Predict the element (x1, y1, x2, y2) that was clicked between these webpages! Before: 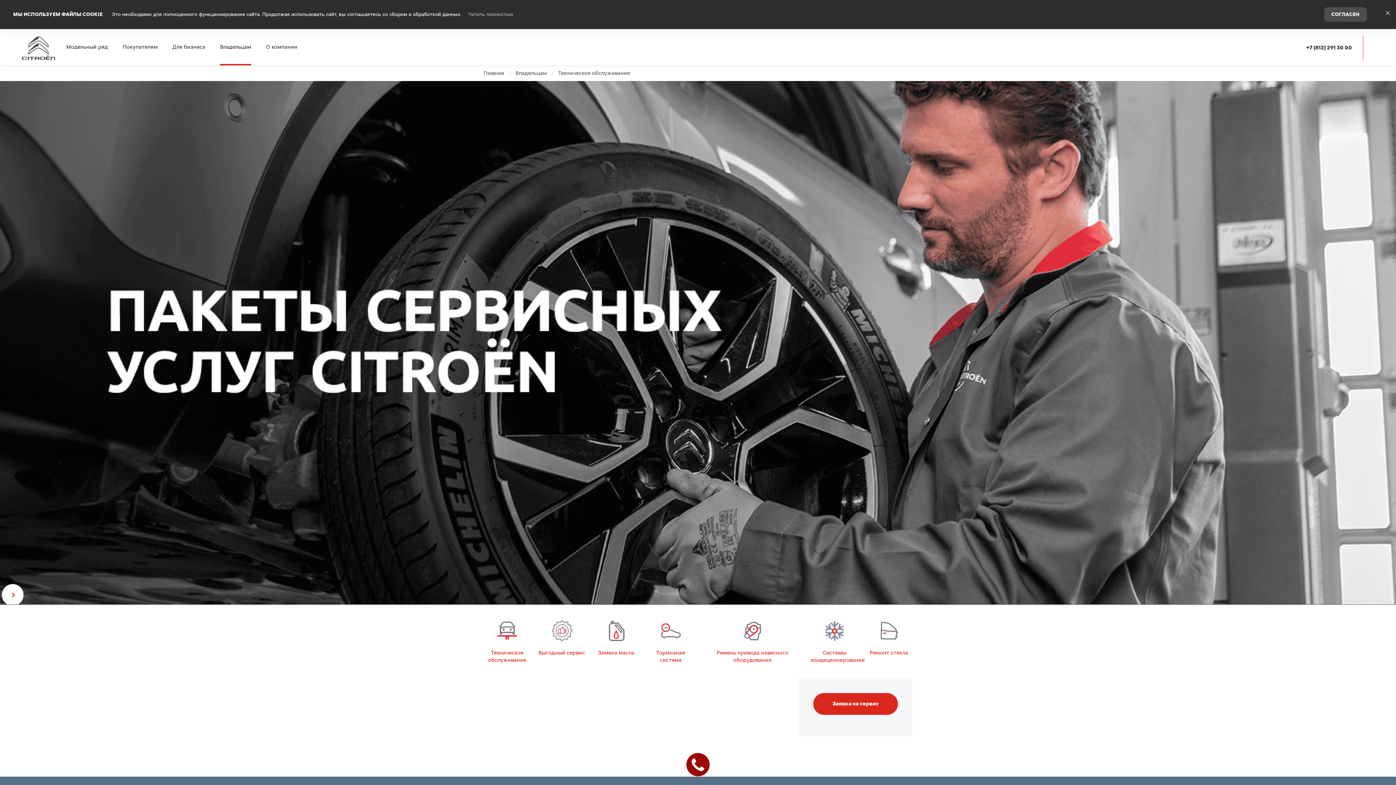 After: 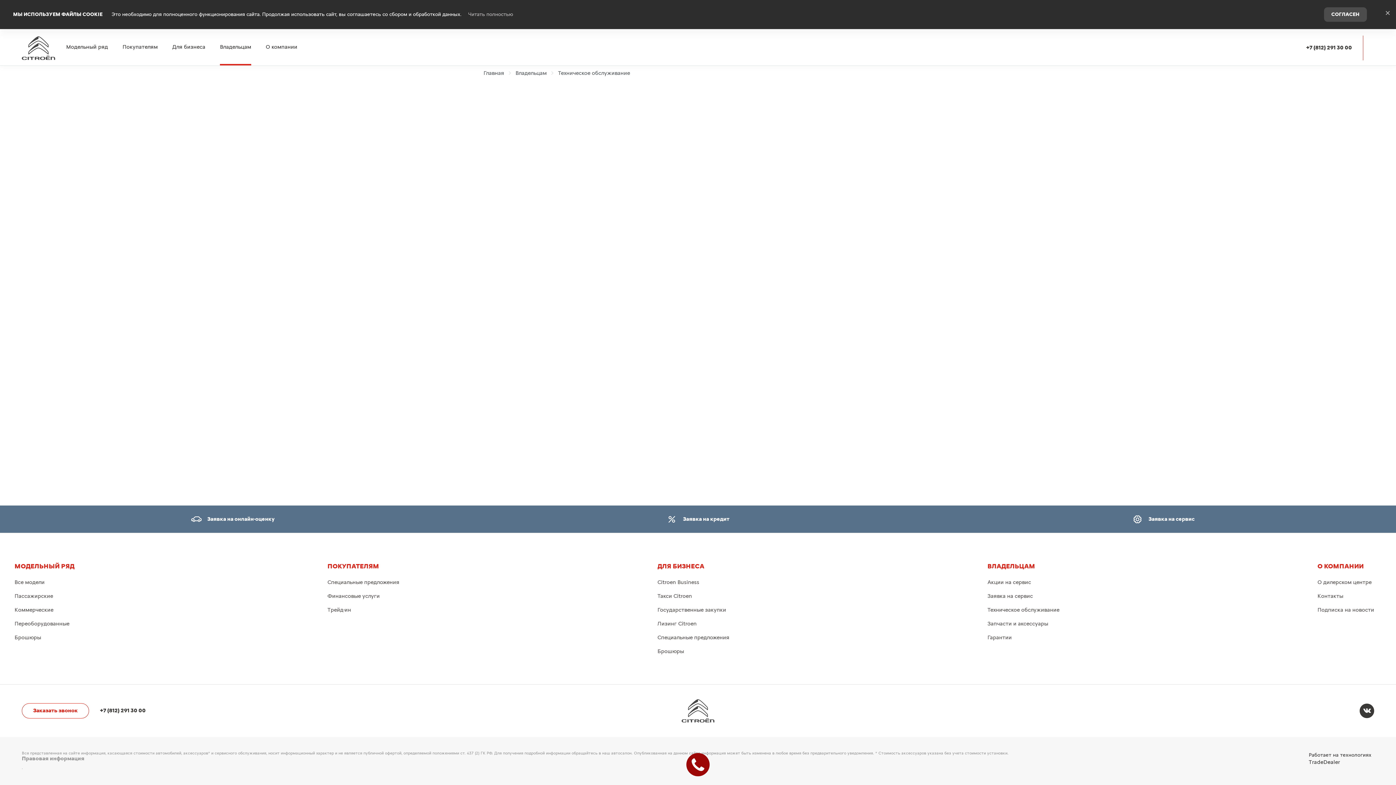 Action: bbox: (813, 693, 898, 715) label: Заявка на сервис